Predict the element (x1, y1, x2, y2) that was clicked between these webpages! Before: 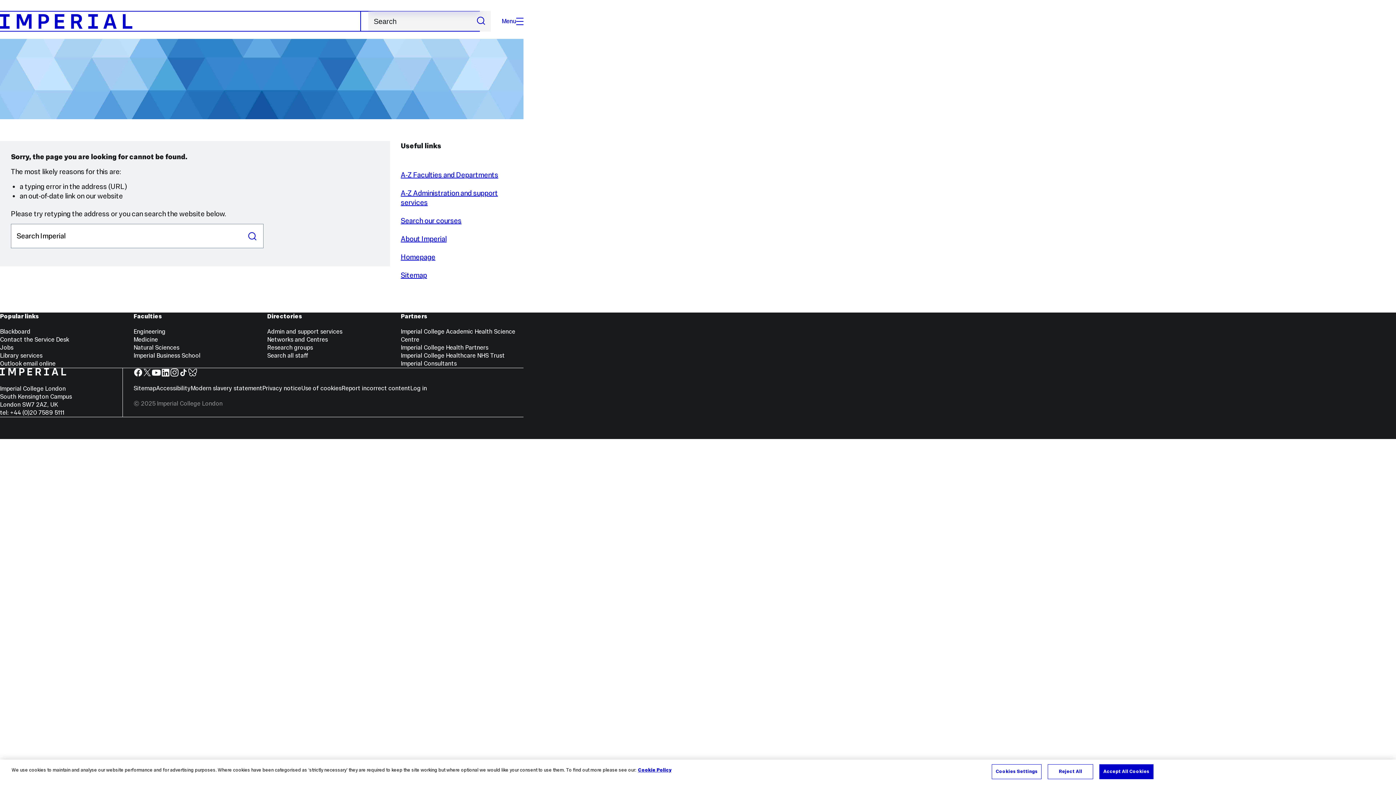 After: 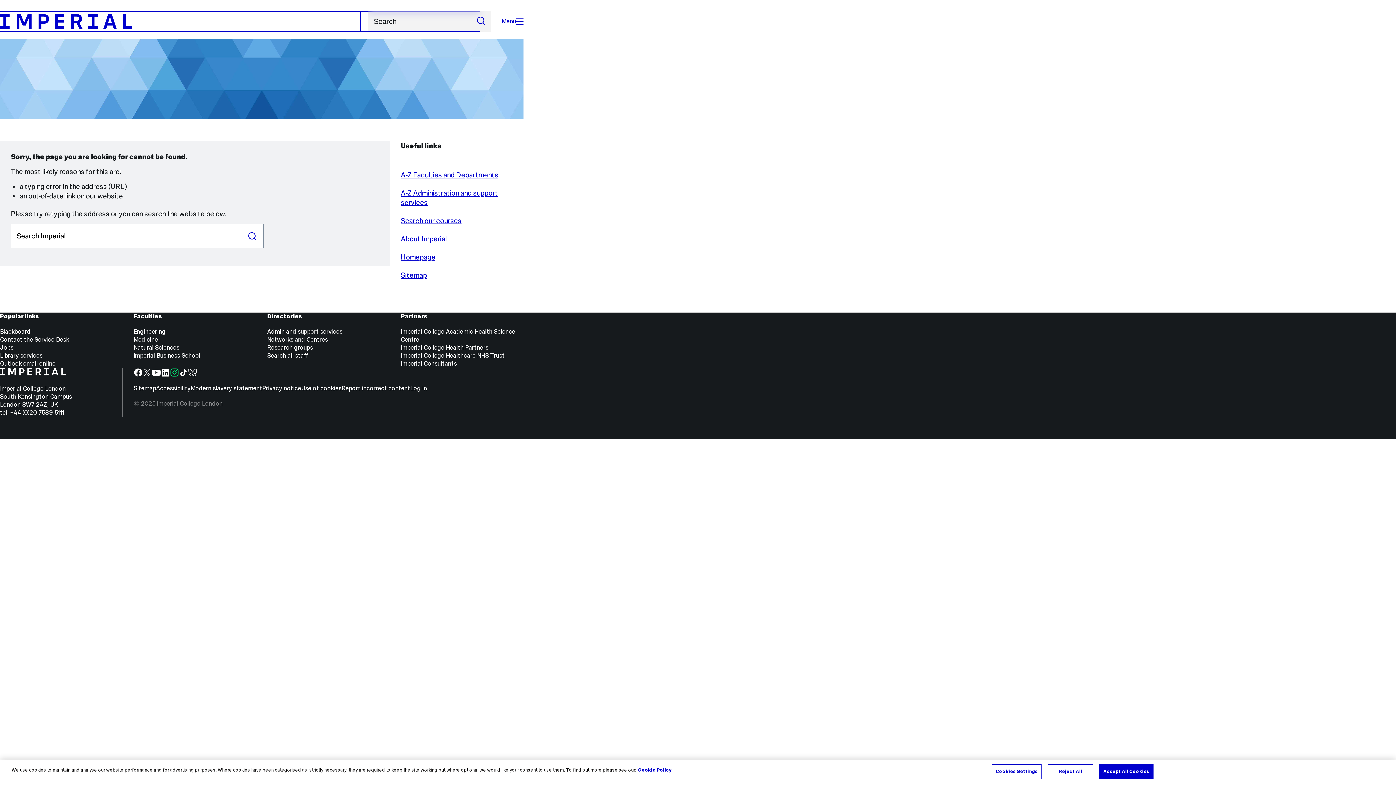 Action: label: Instagram bbox: (170, 368, 179, 377)